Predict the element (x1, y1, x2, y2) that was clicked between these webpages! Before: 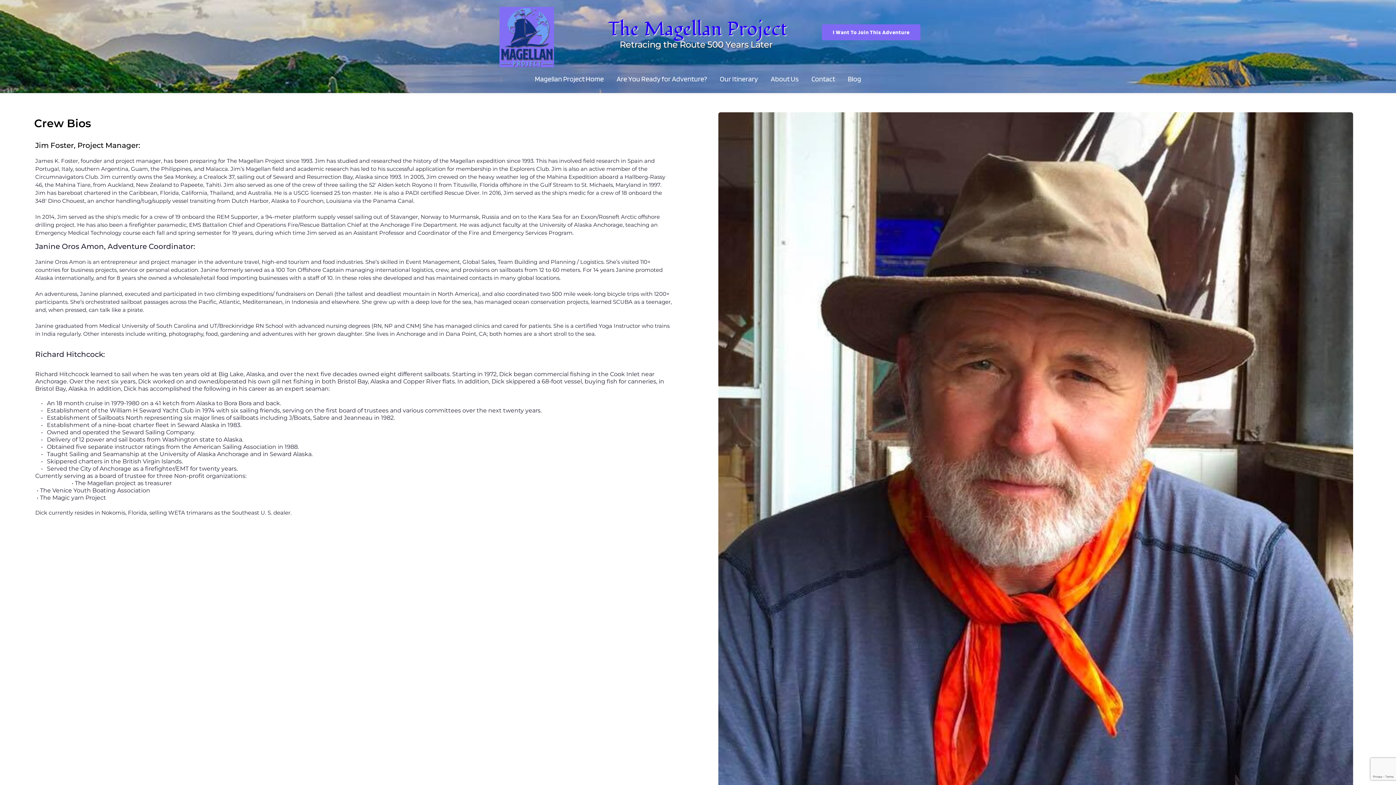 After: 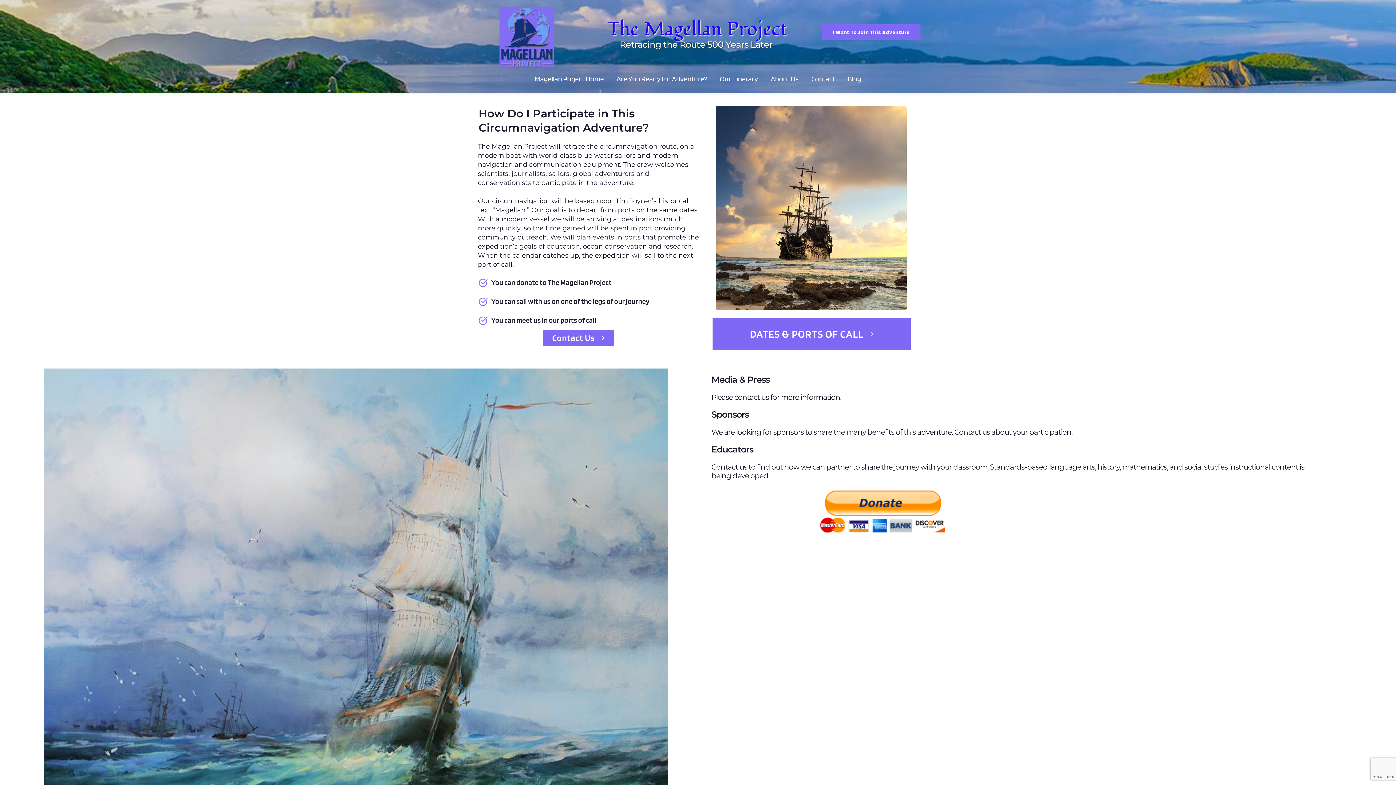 Action: bbox: (614, 72, 709, 85) label: Are You Ready for Adventure?